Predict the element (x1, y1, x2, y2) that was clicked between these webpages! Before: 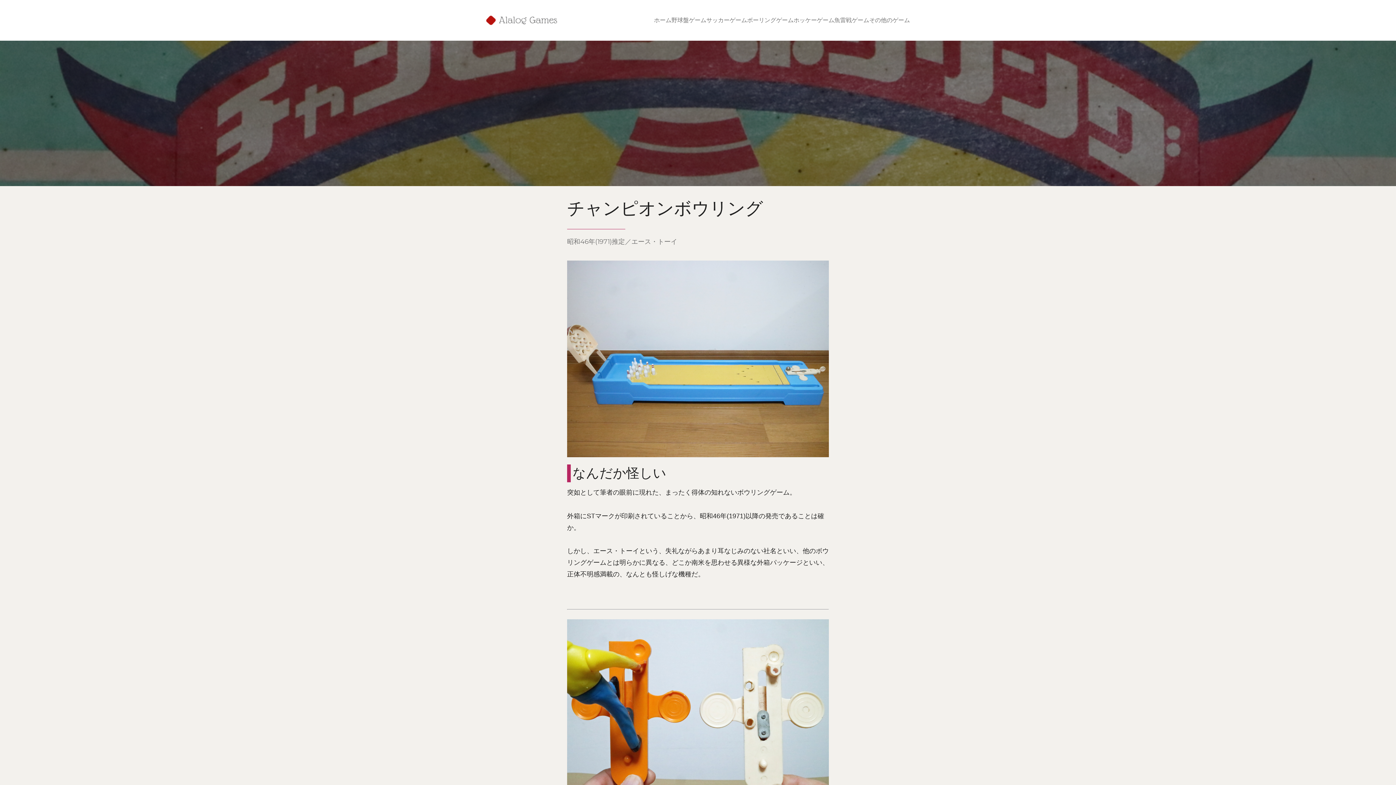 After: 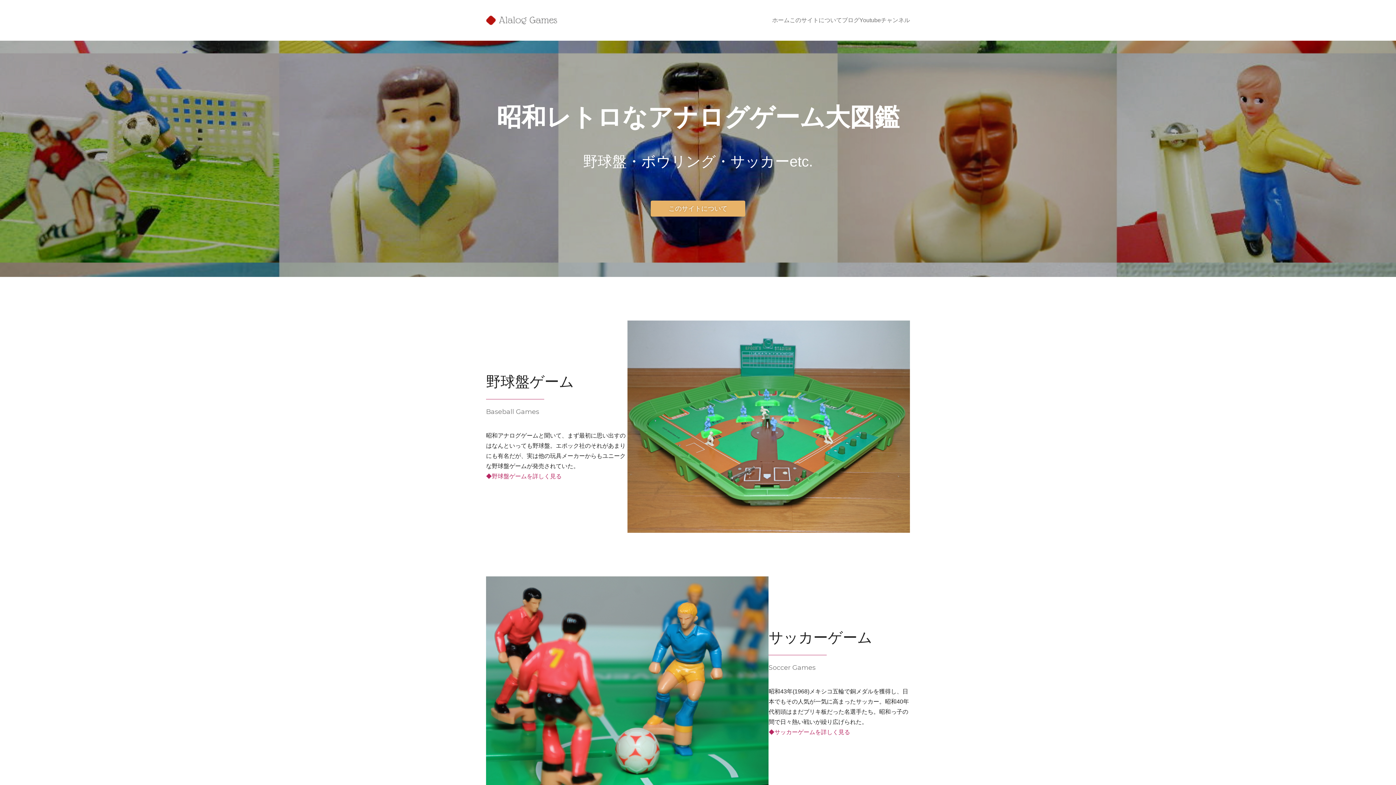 Action: bbox: (486, 15, 557, 25)